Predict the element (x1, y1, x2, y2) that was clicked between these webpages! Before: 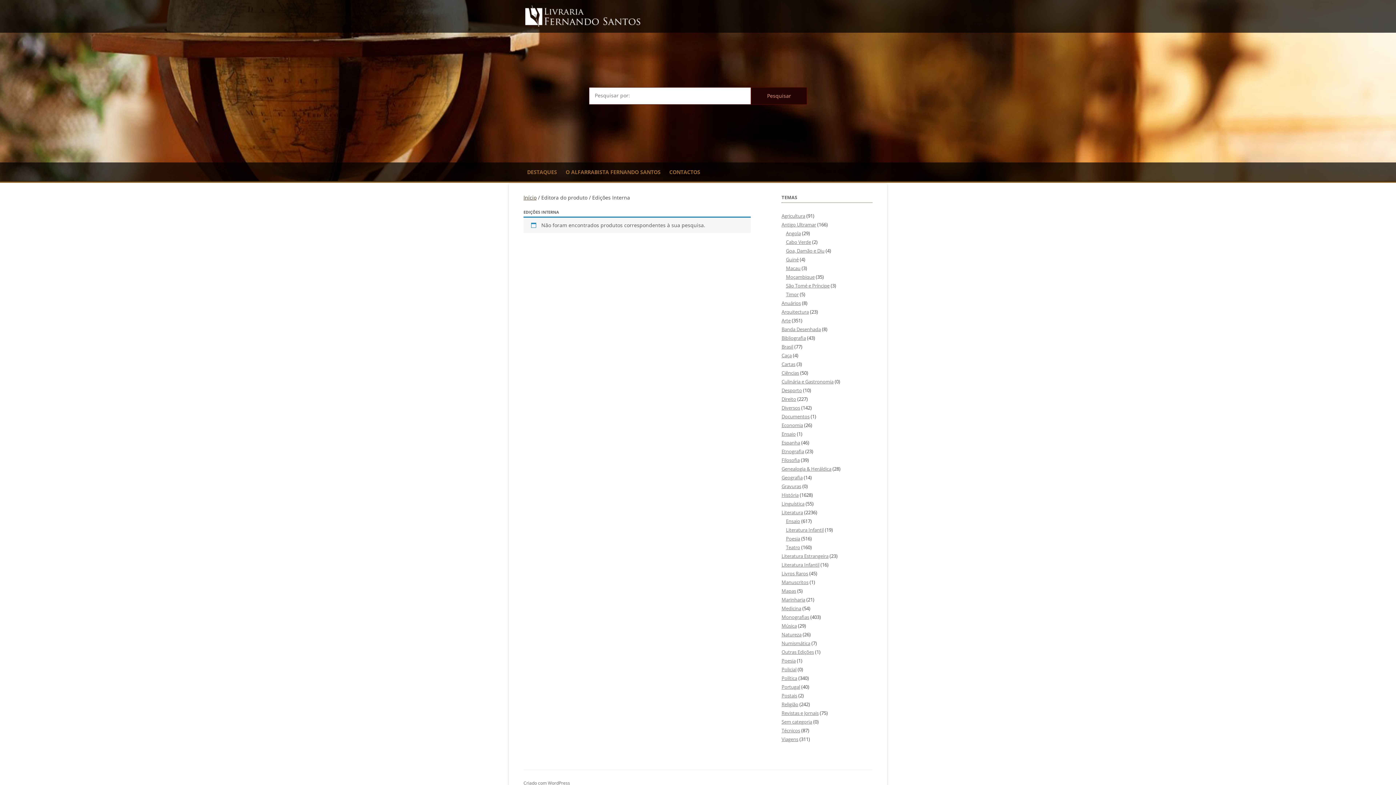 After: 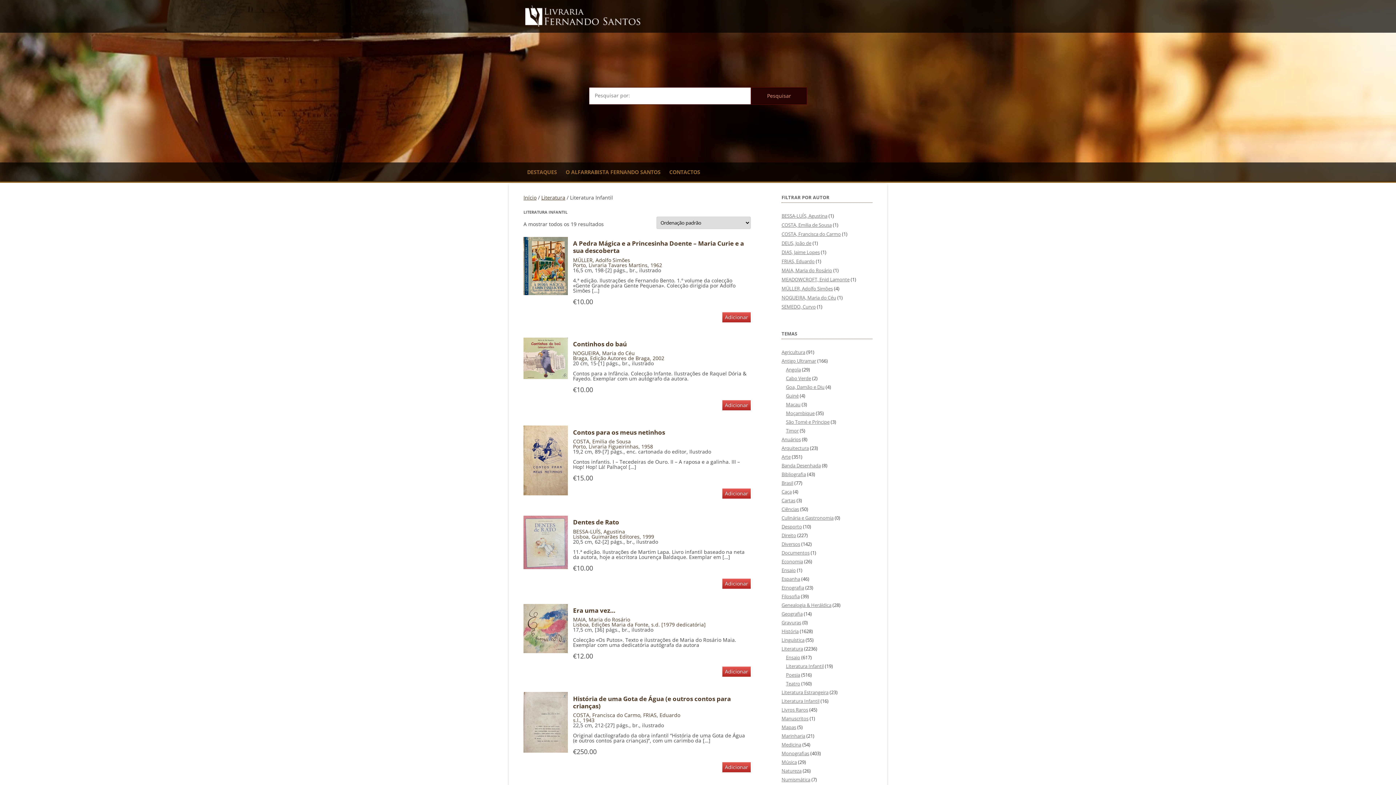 Action: bbox: (786, 526, 824, 533) label: Literatura Infantil